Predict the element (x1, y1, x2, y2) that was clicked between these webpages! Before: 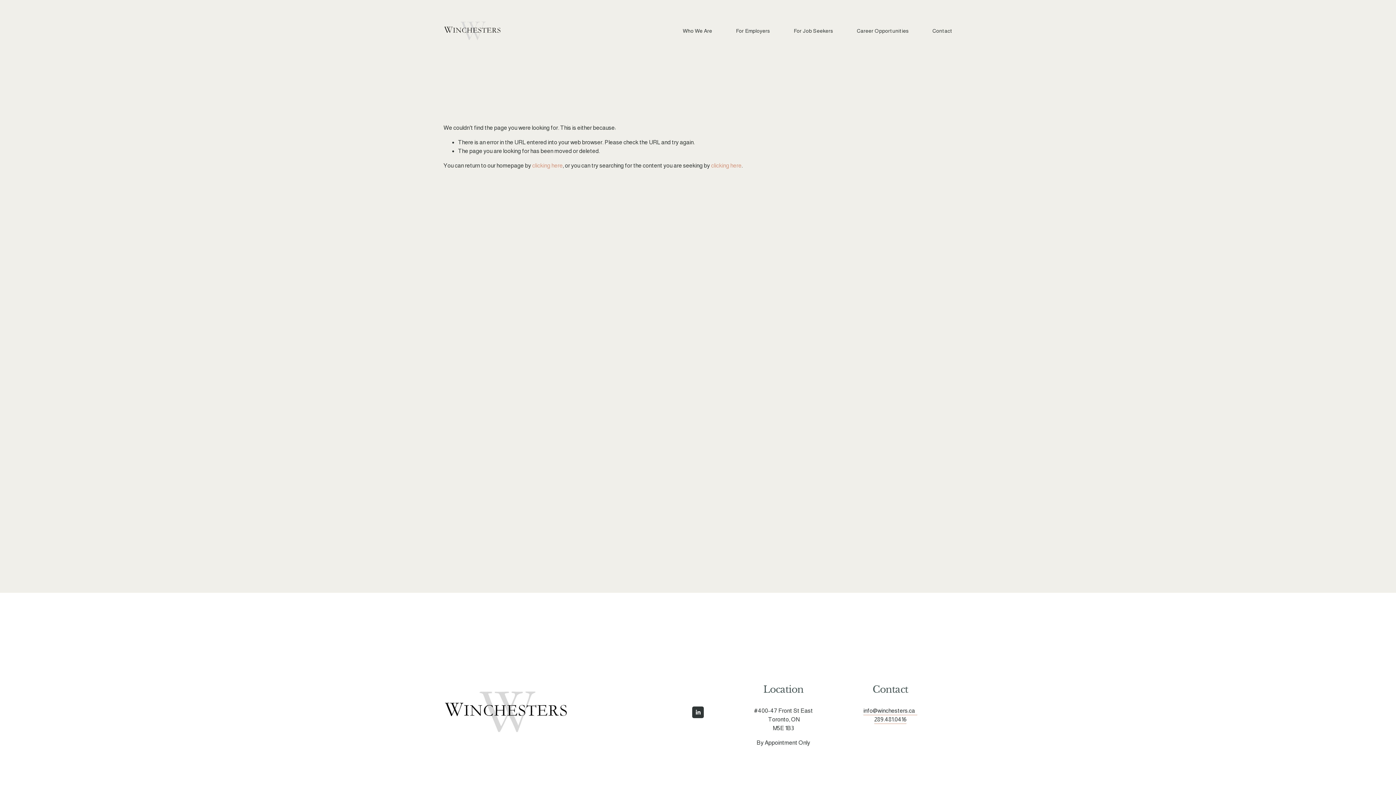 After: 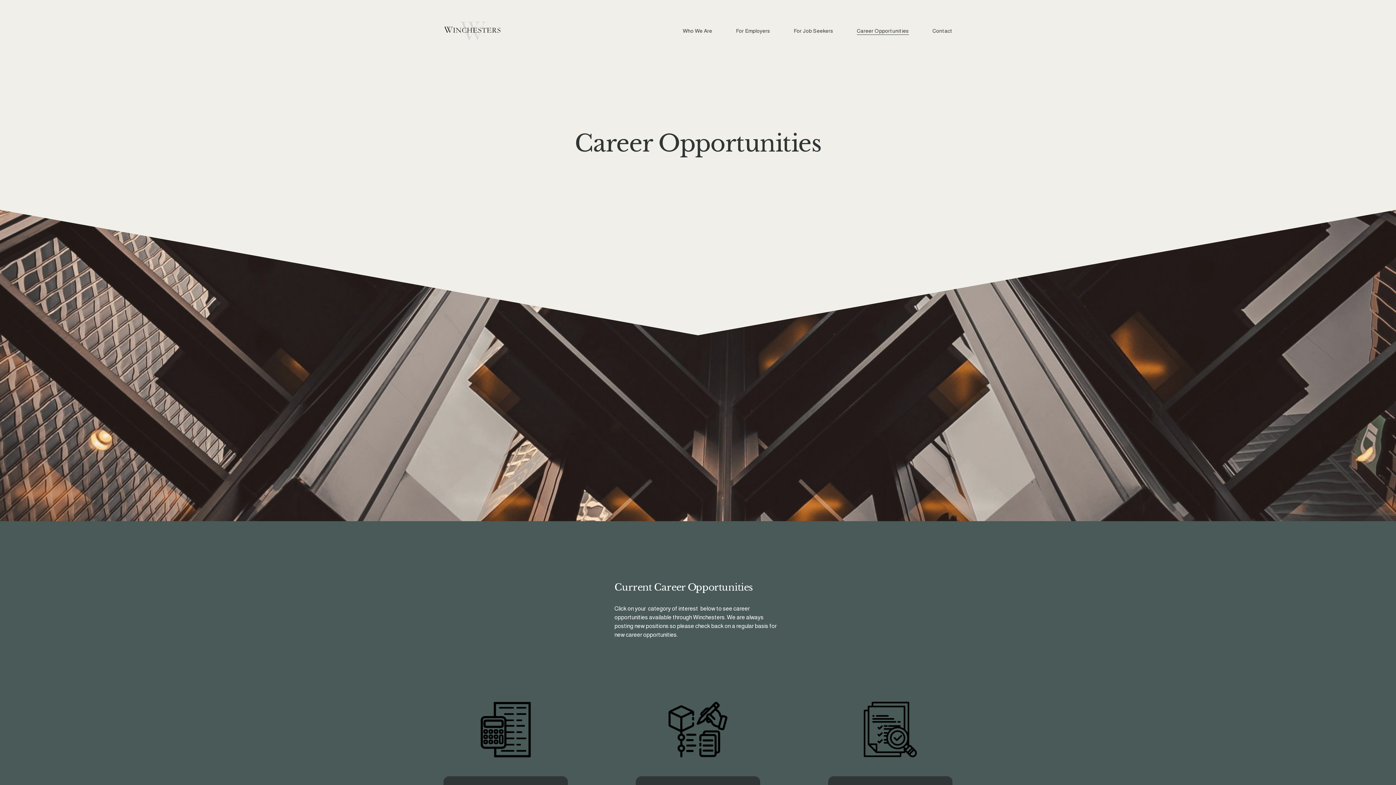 Action: label: Career Opportunities bbox: (857, 26, 908, 35)